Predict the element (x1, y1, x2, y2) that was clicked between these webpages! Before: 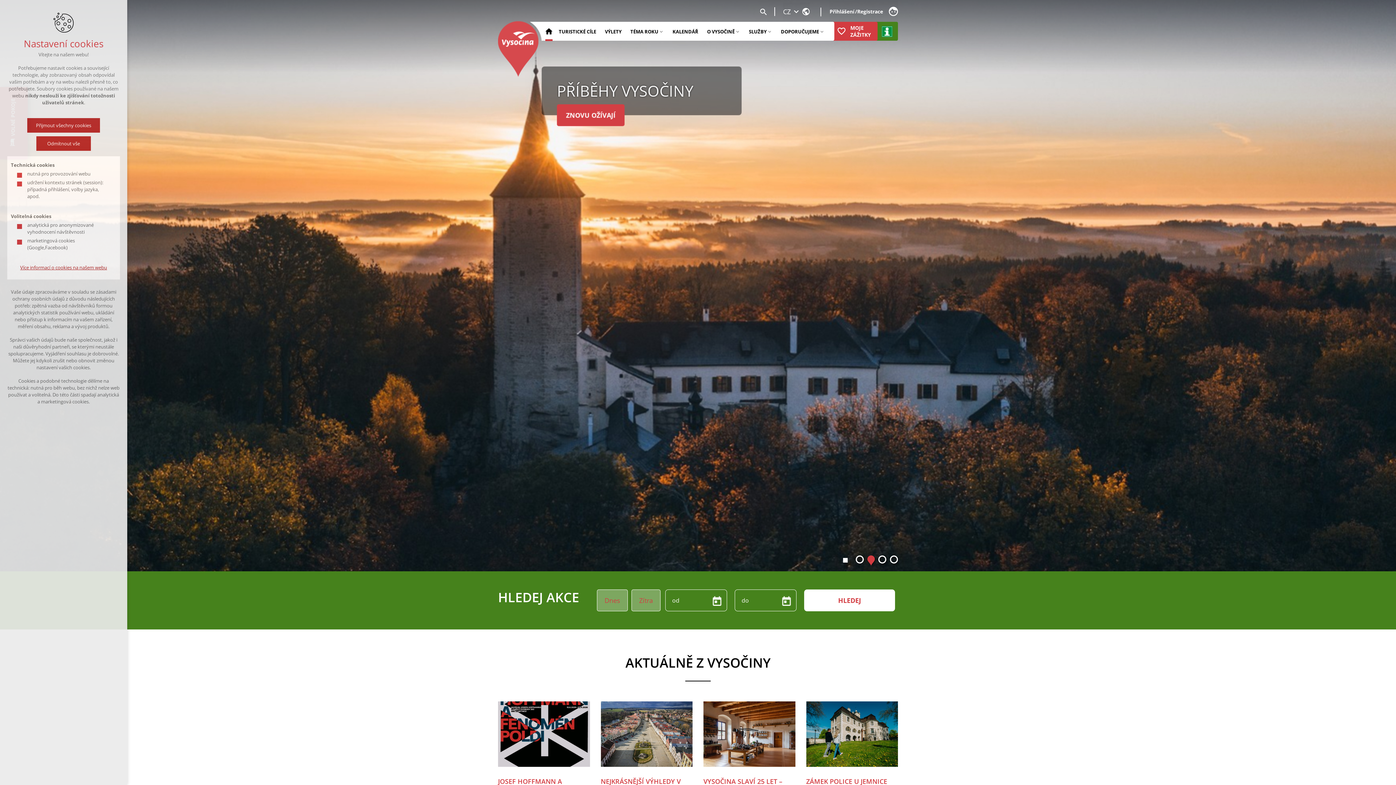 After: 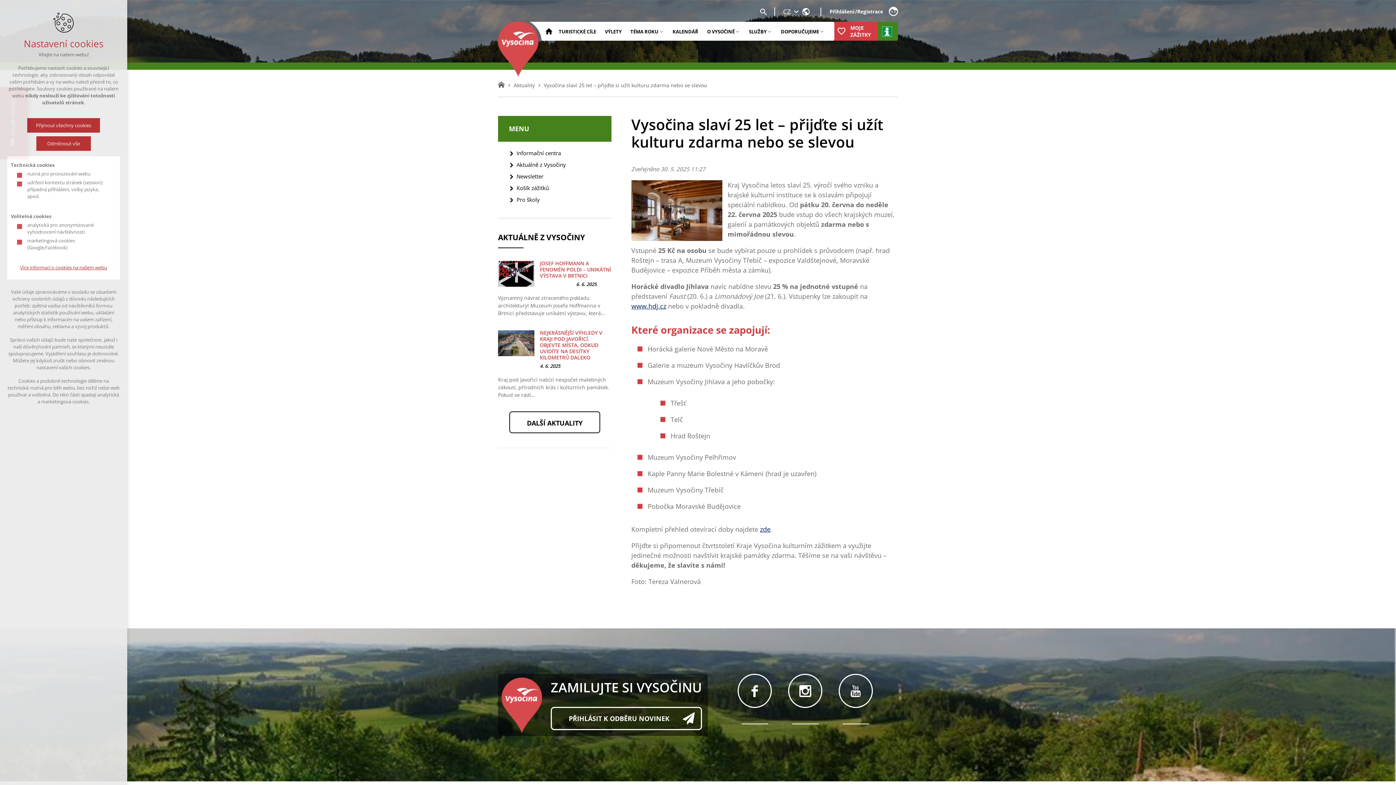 Action: label: VYSOČINA SLAVÍ 25 LET – PŘIJĎTE SI UŽÍT KULTURU ZDARMA NEBO SE SLEVOU
30. 5. 2025

Kraj Vysočina letos slaví 25. výročí svého vzniku a krajské kulturní instituce se k oslavám připojují speciální nabídkou. Od pátku 20. června do neděle 22.… bbox: (703, 701, 795, 861)